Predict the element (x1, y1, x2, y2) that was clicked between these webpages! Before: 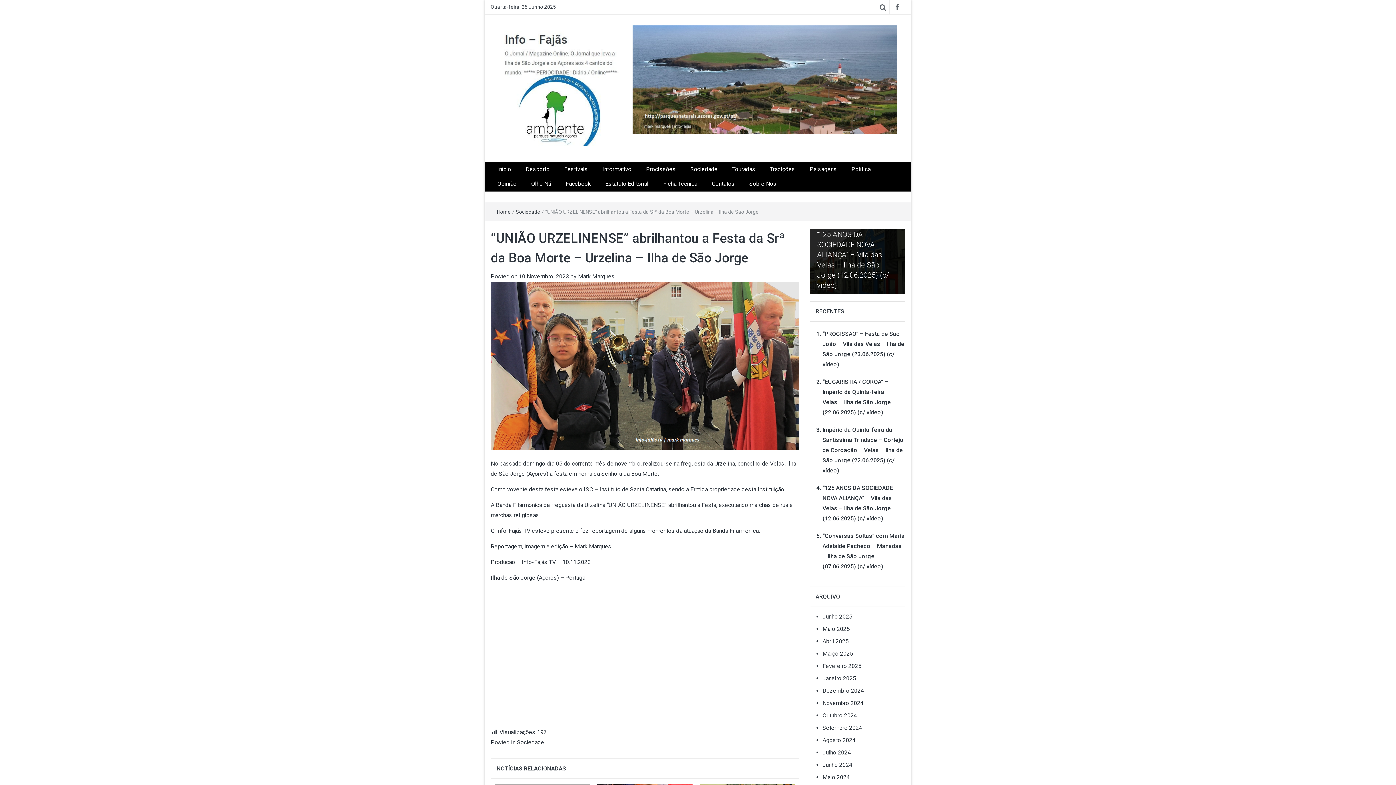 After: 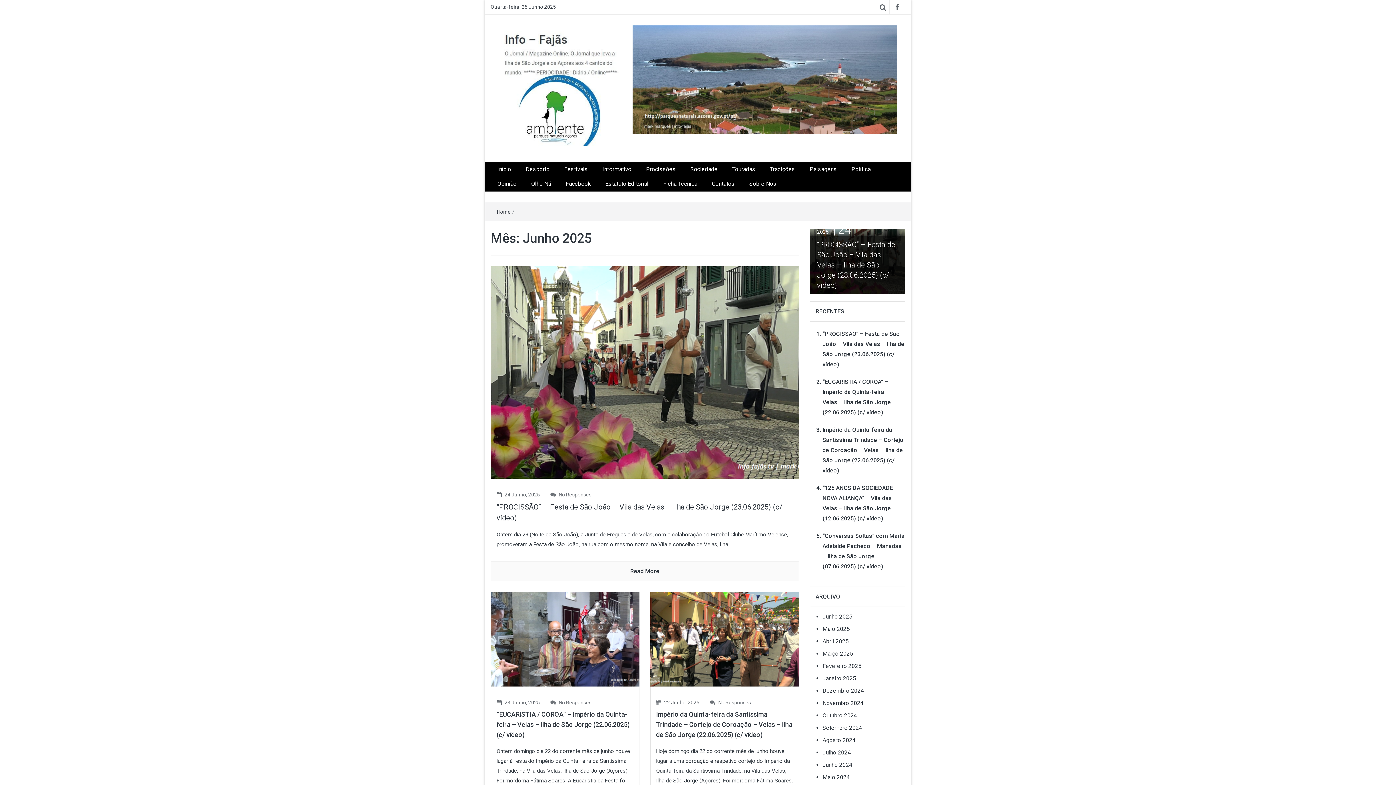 Action: bbox: (822, 613, 852, 620) label: Junho 2025